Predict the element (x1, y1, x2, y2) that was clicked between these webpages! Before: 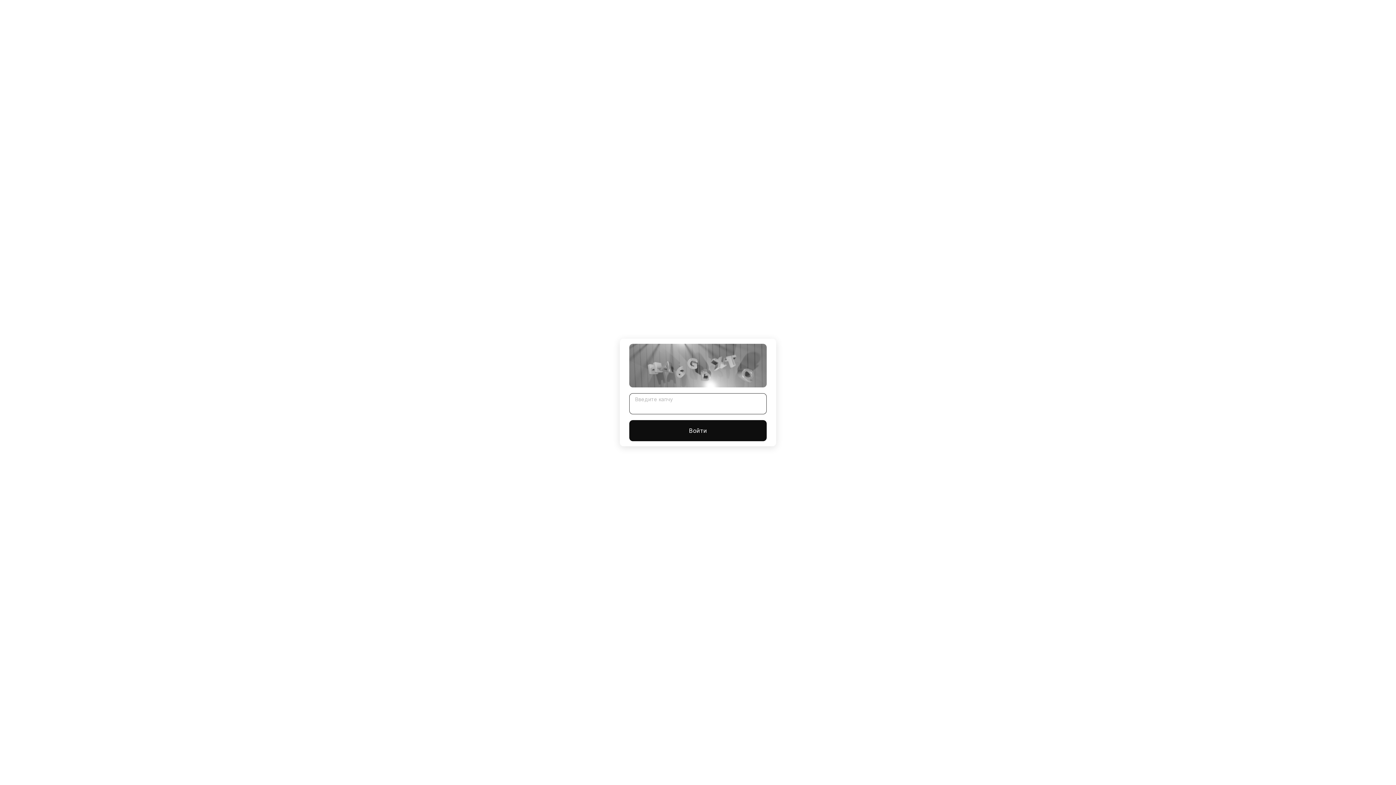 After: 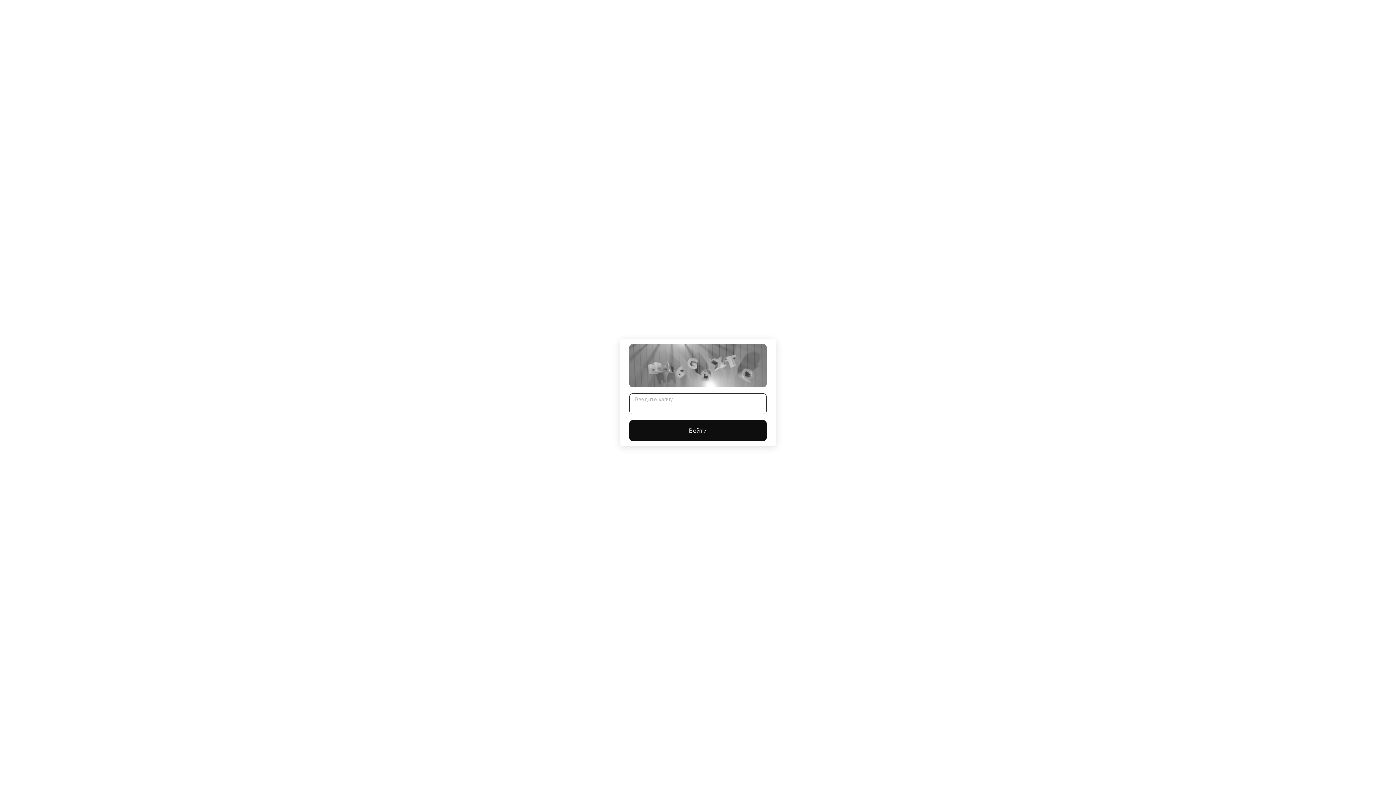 Action: label: Войти bbox: (629, 420, 766, 441)